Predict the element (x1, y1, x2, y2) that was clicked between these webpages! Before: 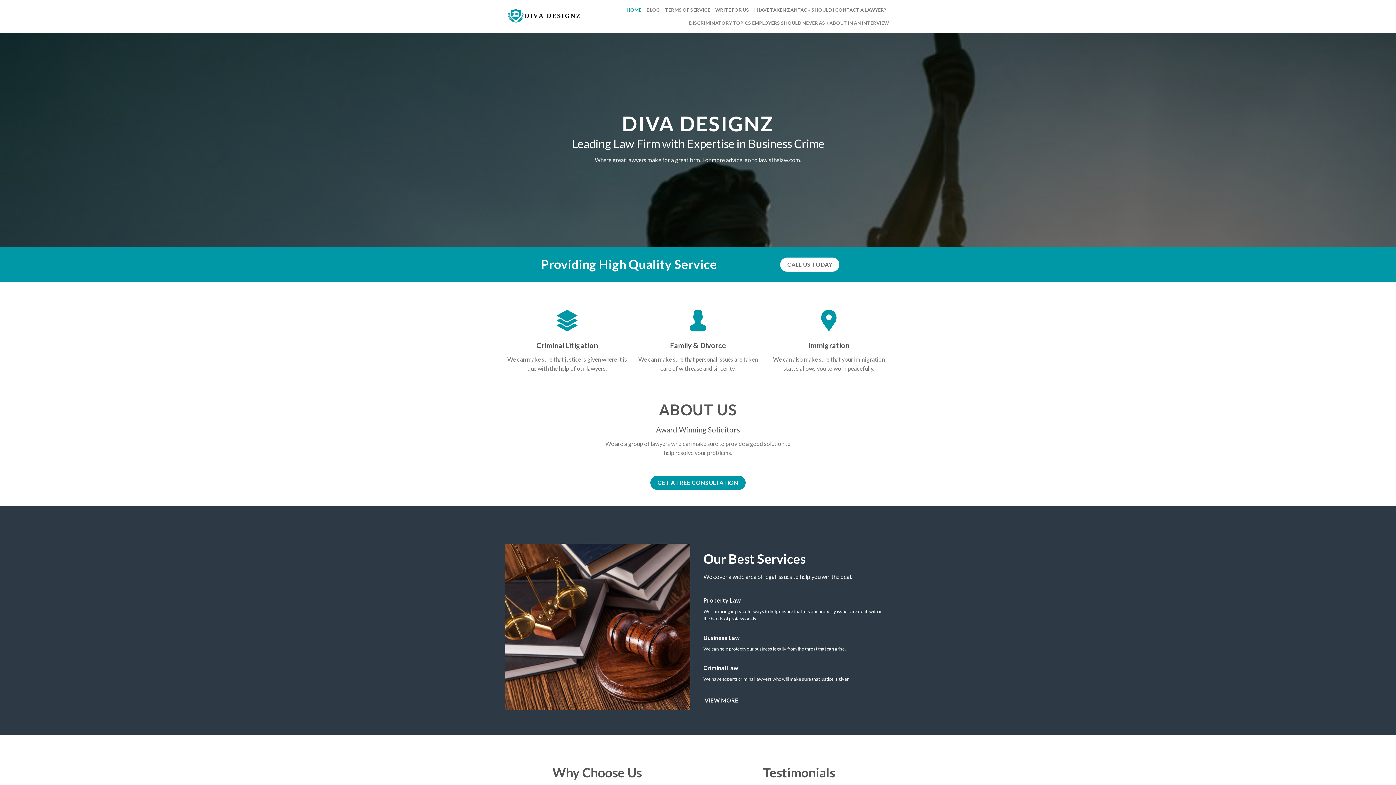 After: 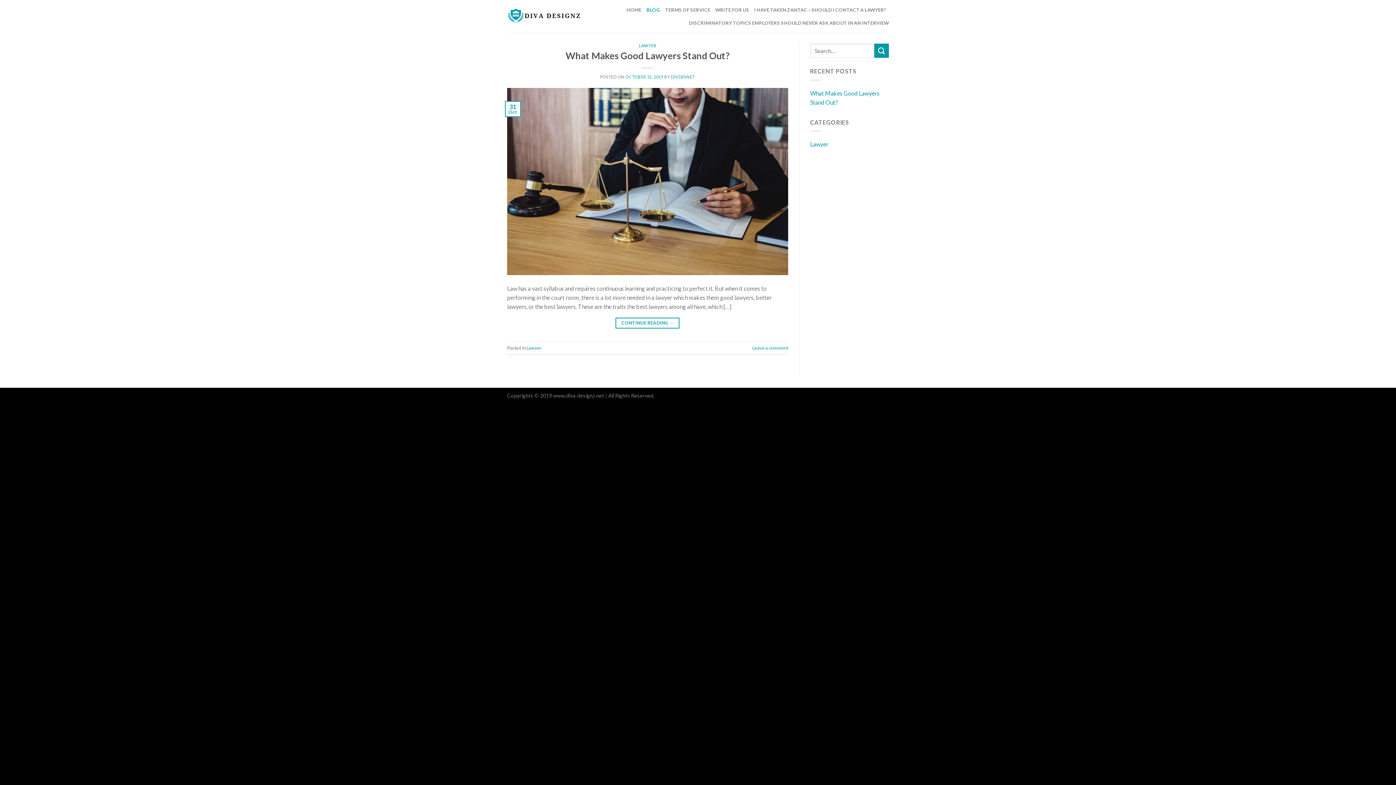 Action: label: BLOG bbox: (646, 3, 660, 16)